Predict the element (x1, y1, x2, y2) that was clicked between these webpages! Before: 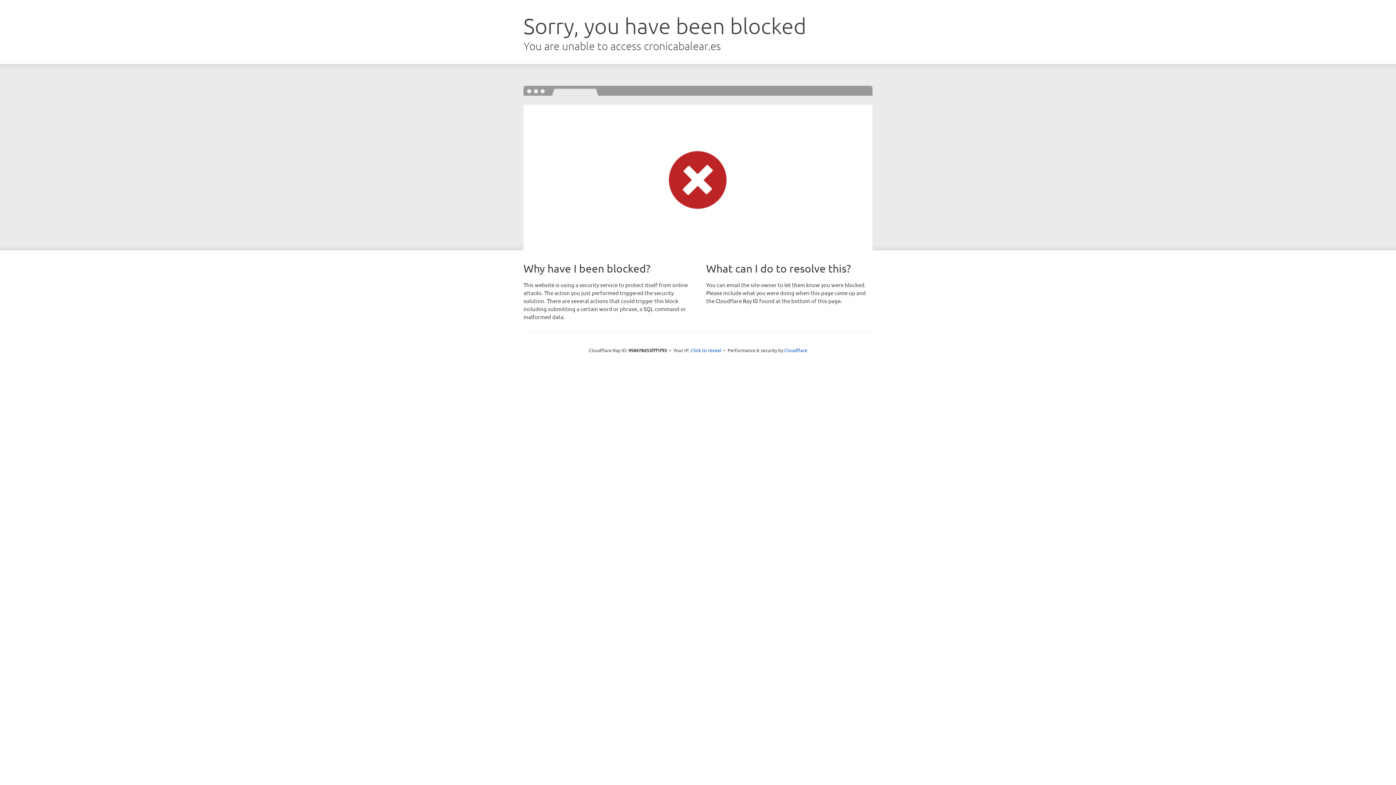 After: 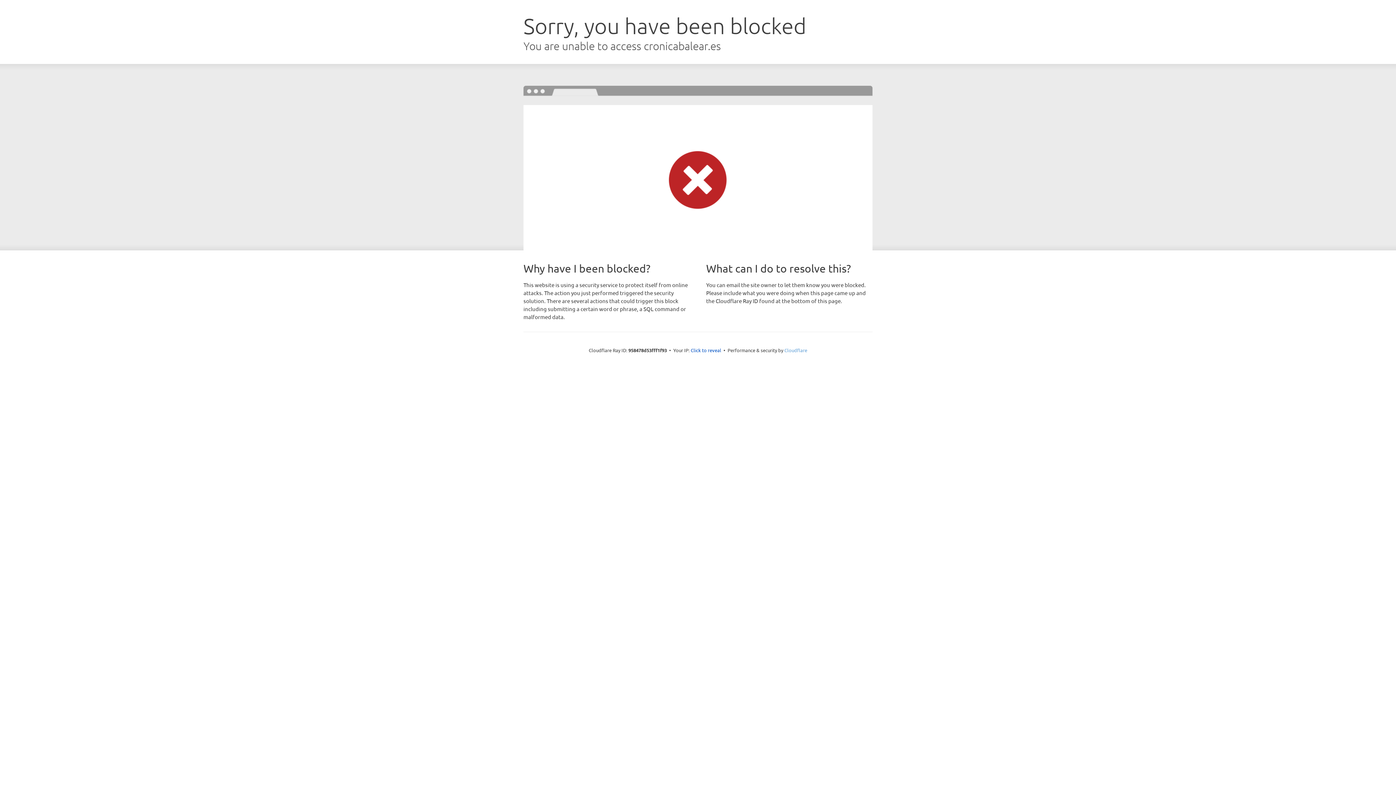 Action: label: Cloudflare bbox: (784, 347, 807, 353)